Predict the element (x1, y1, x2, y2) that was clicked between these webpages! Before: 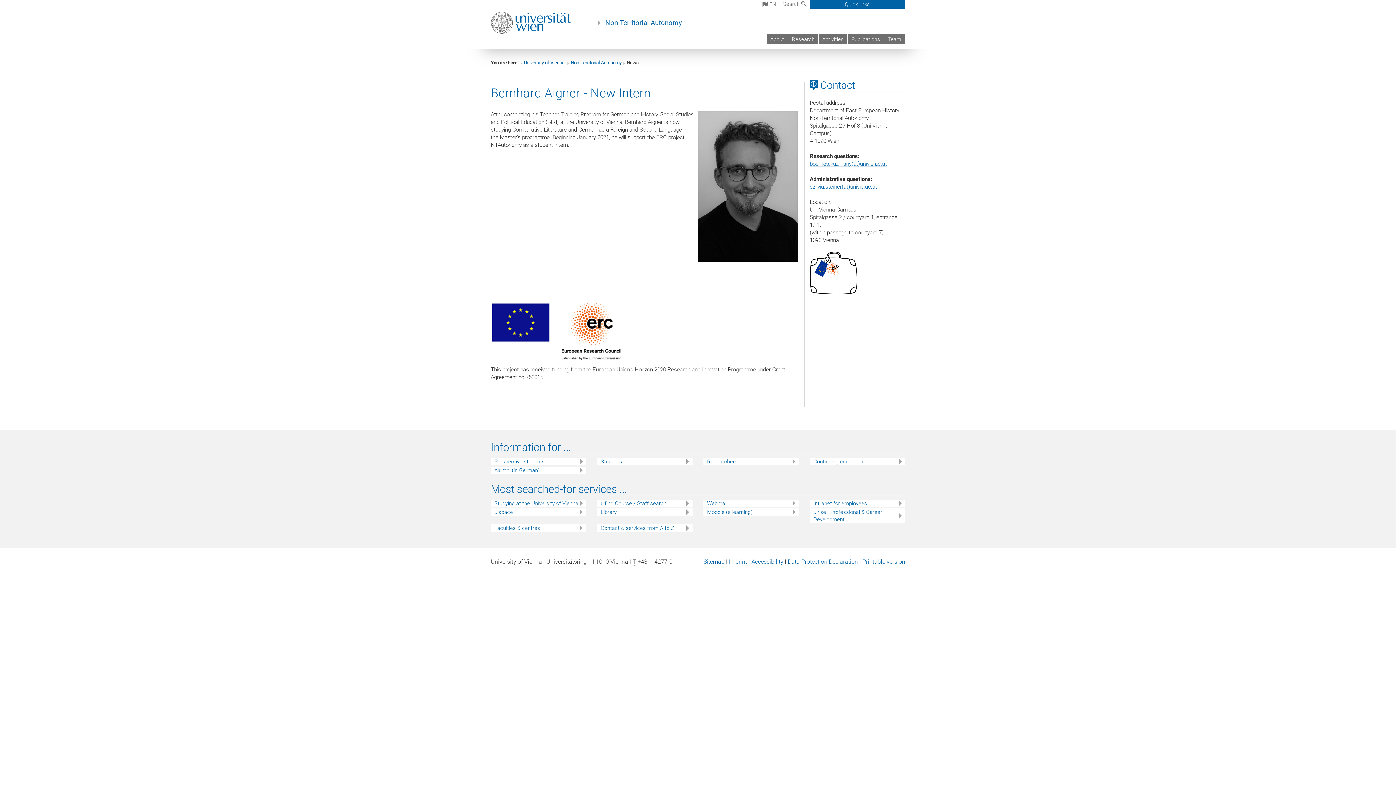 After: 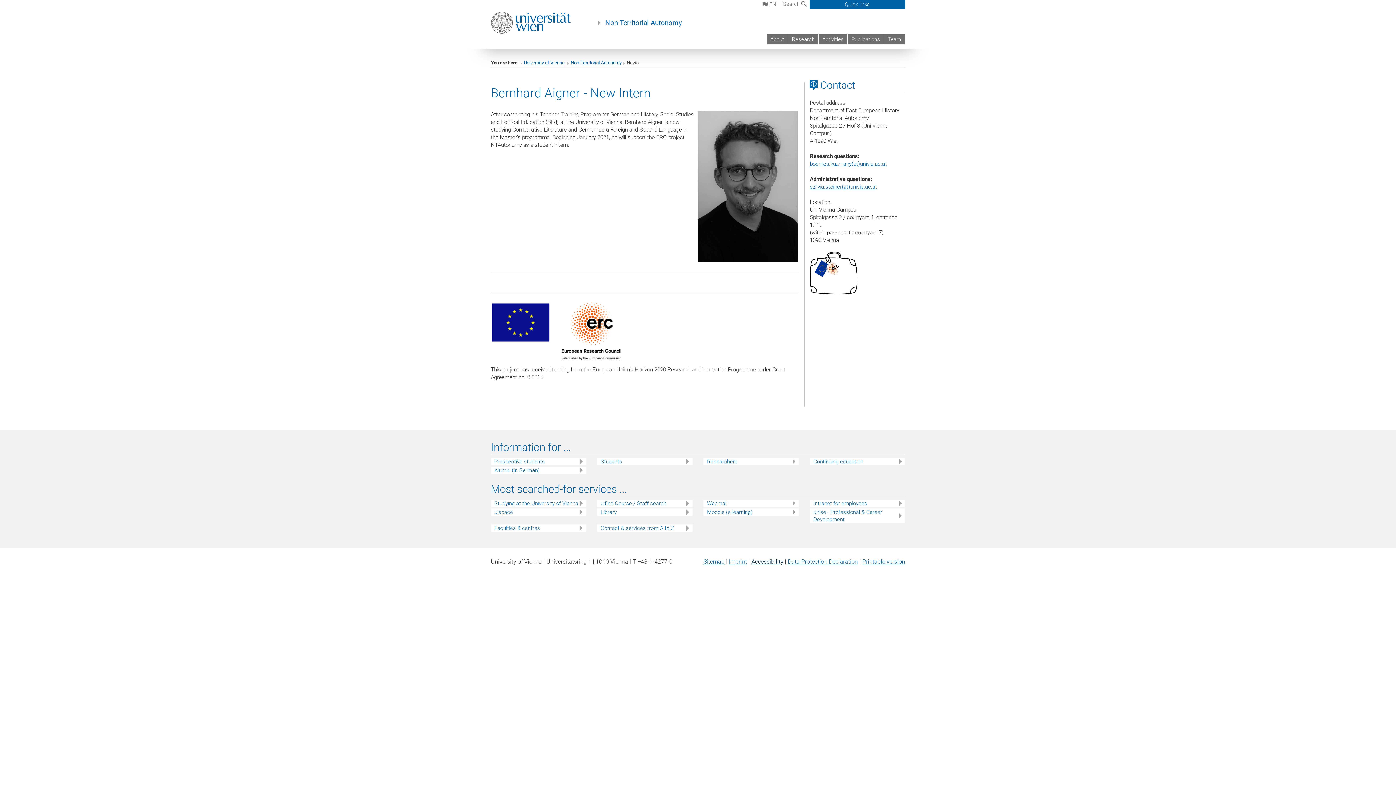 Action: label: Accessibility bbox: (751, 558, 783, 565)